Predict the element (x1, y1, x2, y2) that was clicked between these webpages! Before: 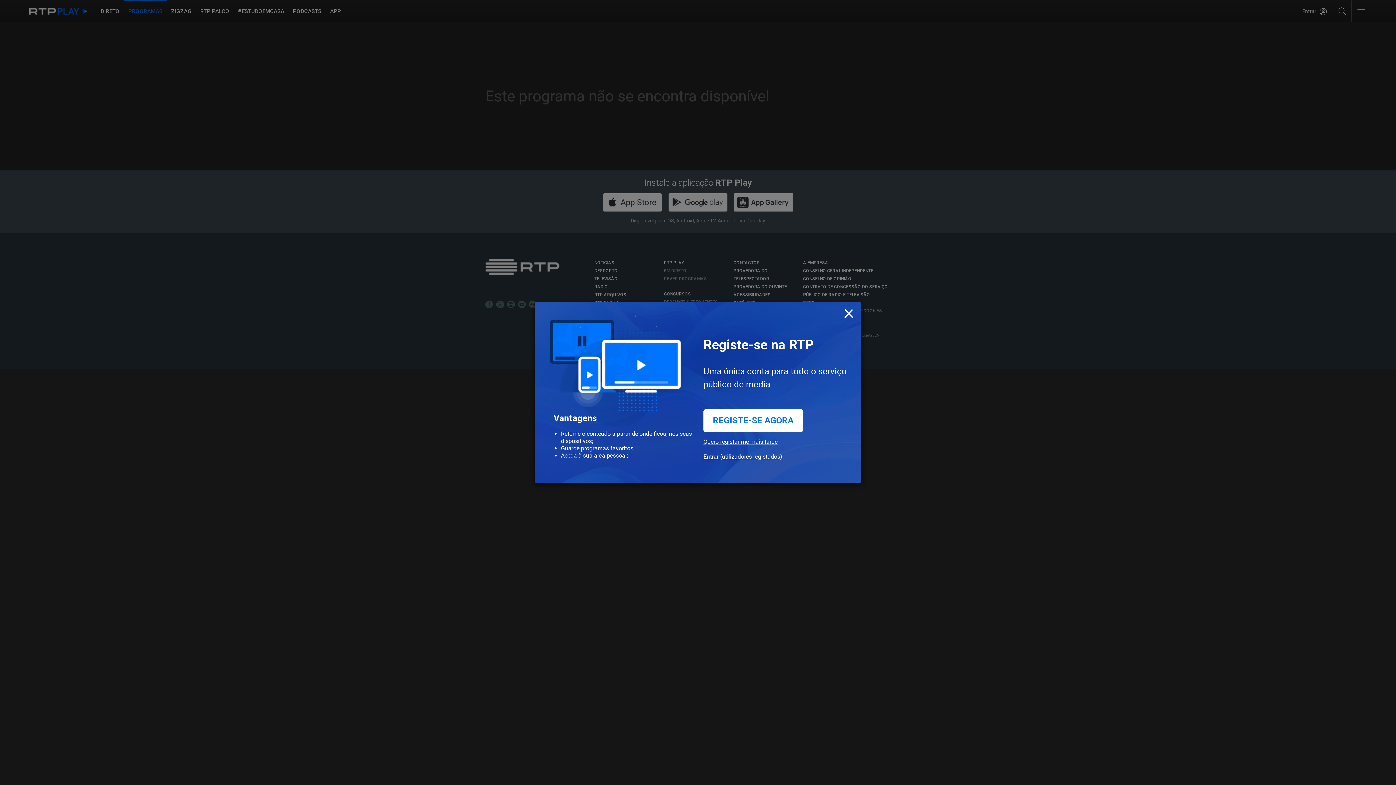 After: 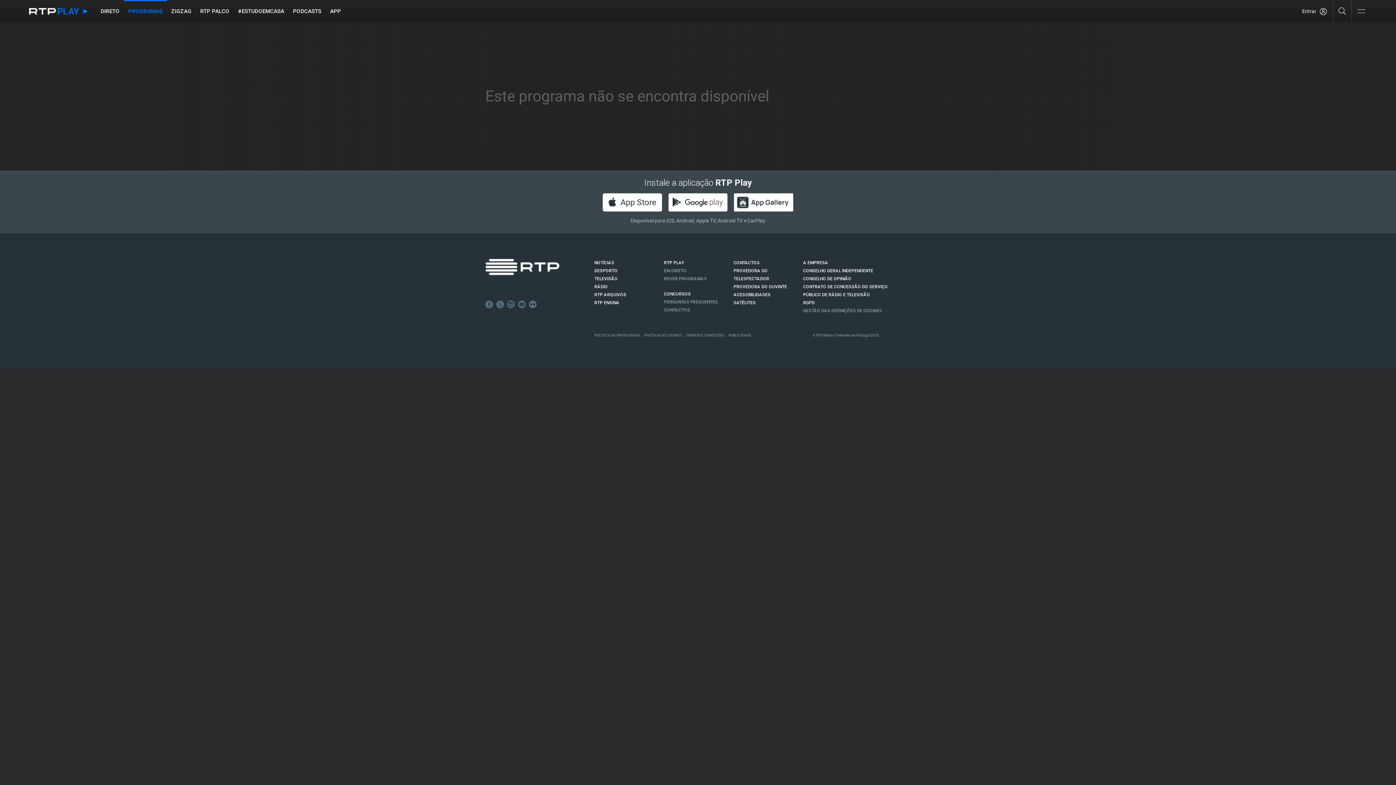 Action: bbox: (843, 302, 854, 322) label: Close